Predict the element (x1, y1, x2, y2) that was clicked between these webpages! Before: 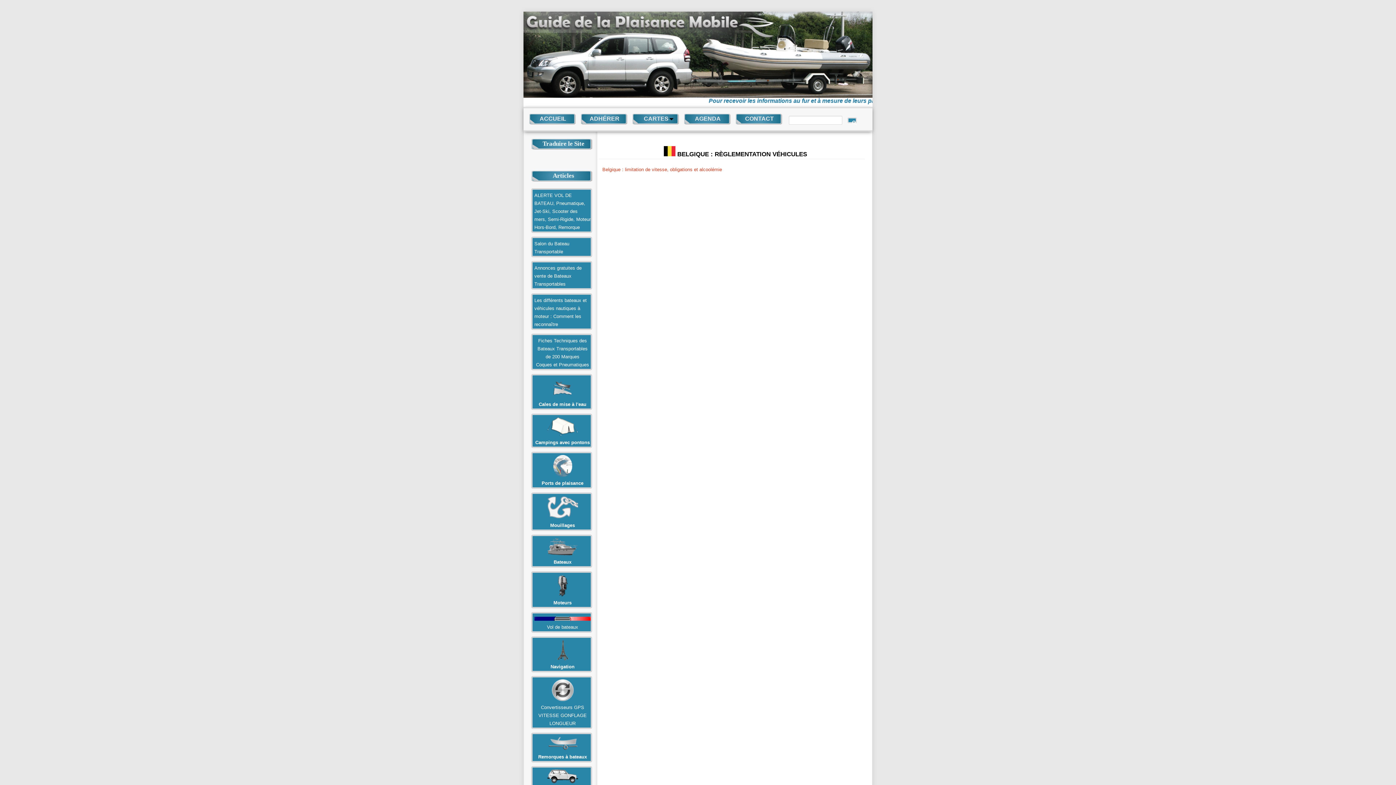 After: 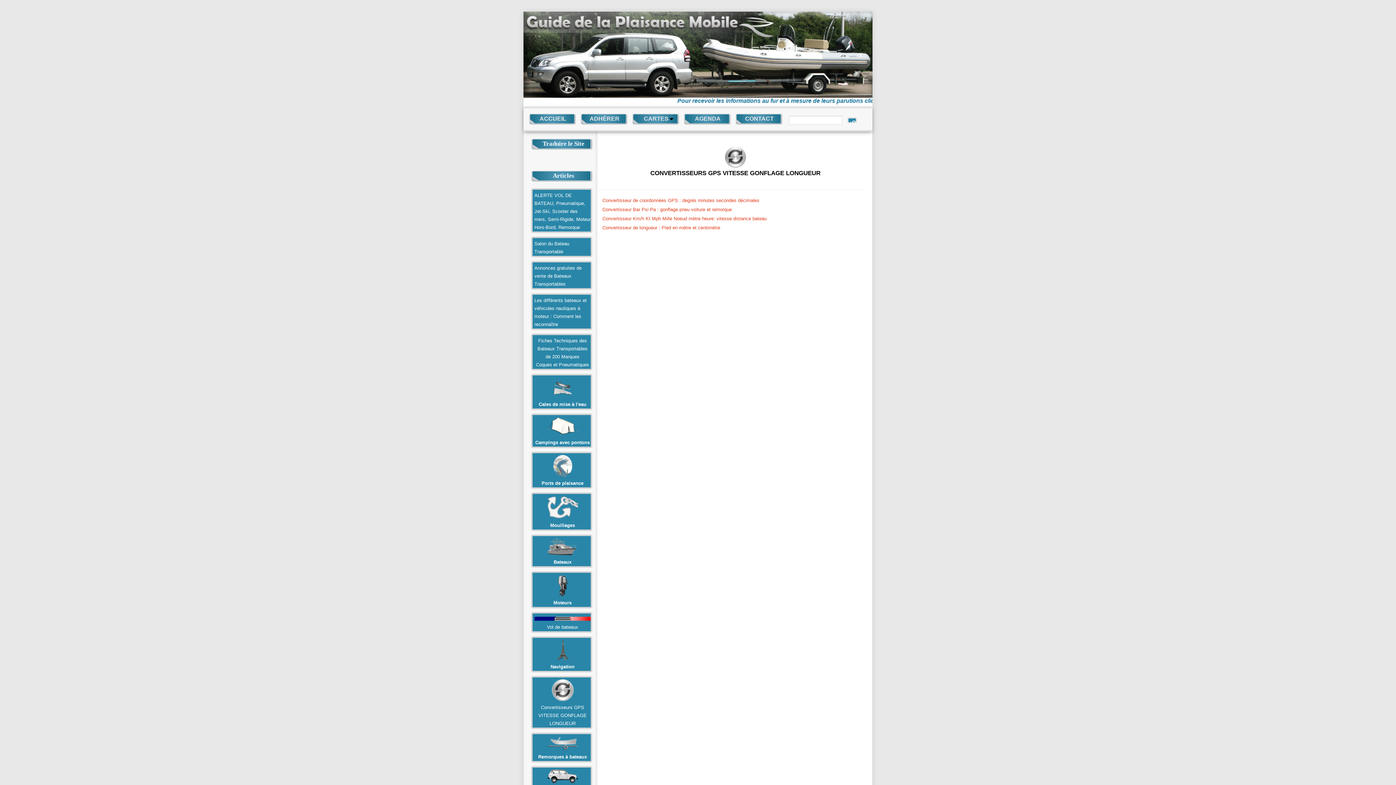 Action: bbox: (534, 679, 590, 728) label: Convertisseurs GPS VITESSE GONFLAGE LONGUEUR